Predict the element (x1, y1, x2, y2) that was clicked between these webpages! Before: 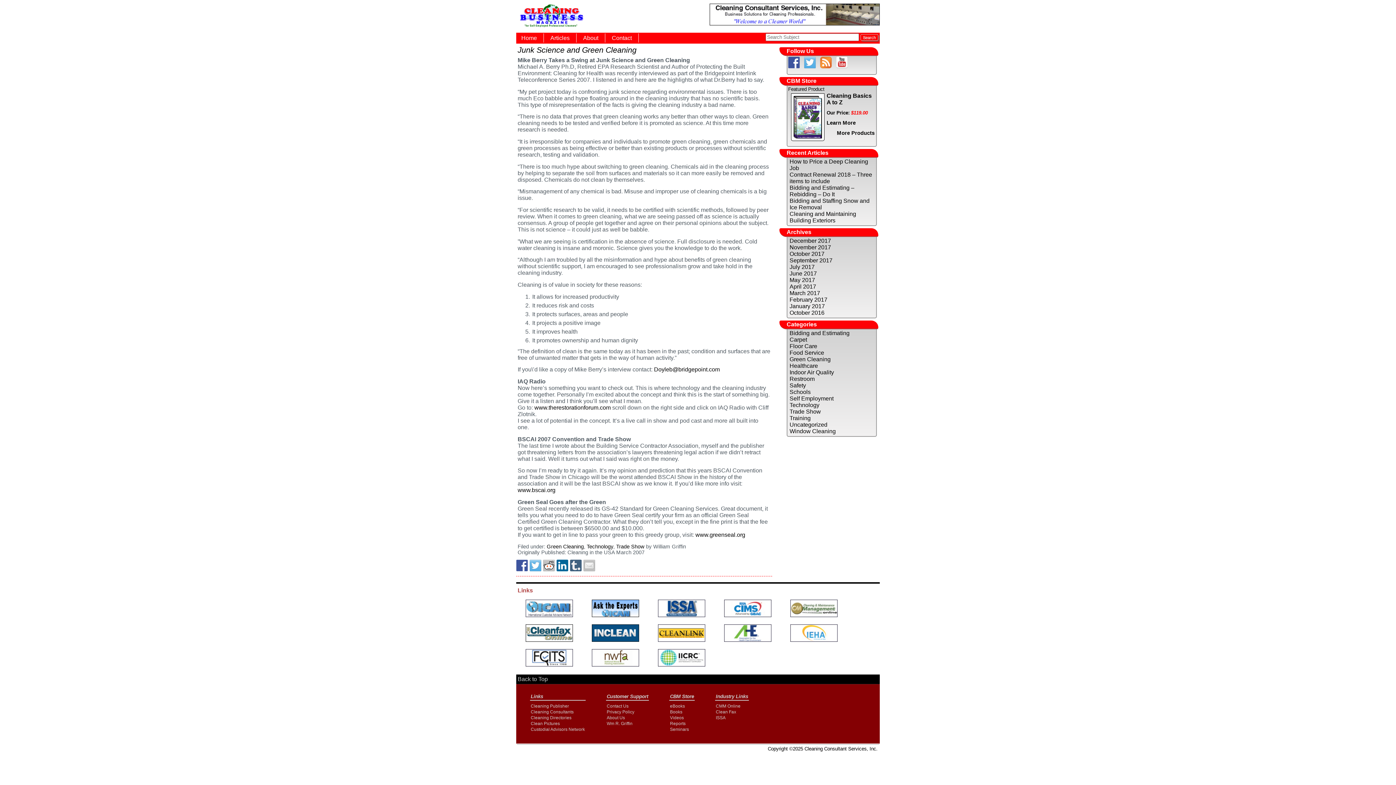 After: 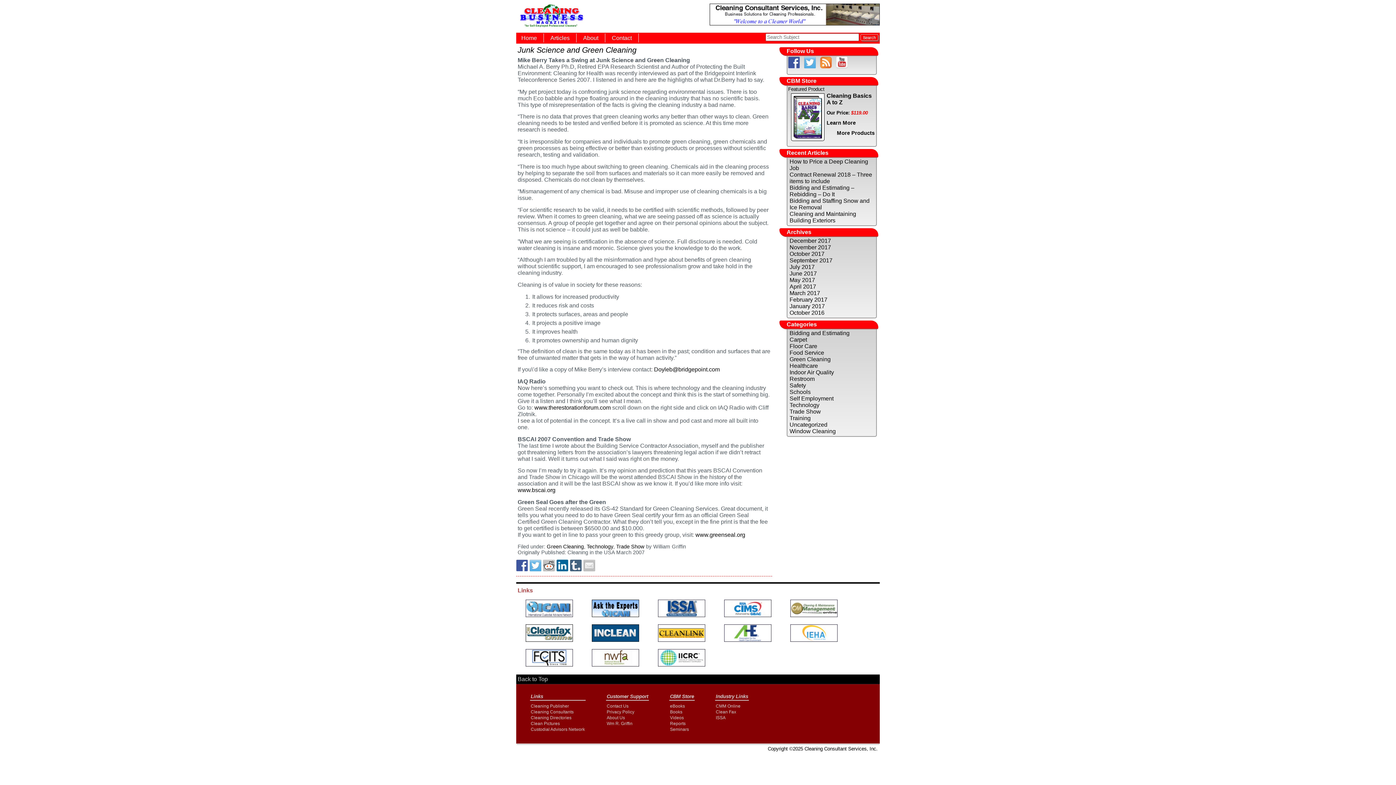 Action: bbox: (793, 134, 822, 140)